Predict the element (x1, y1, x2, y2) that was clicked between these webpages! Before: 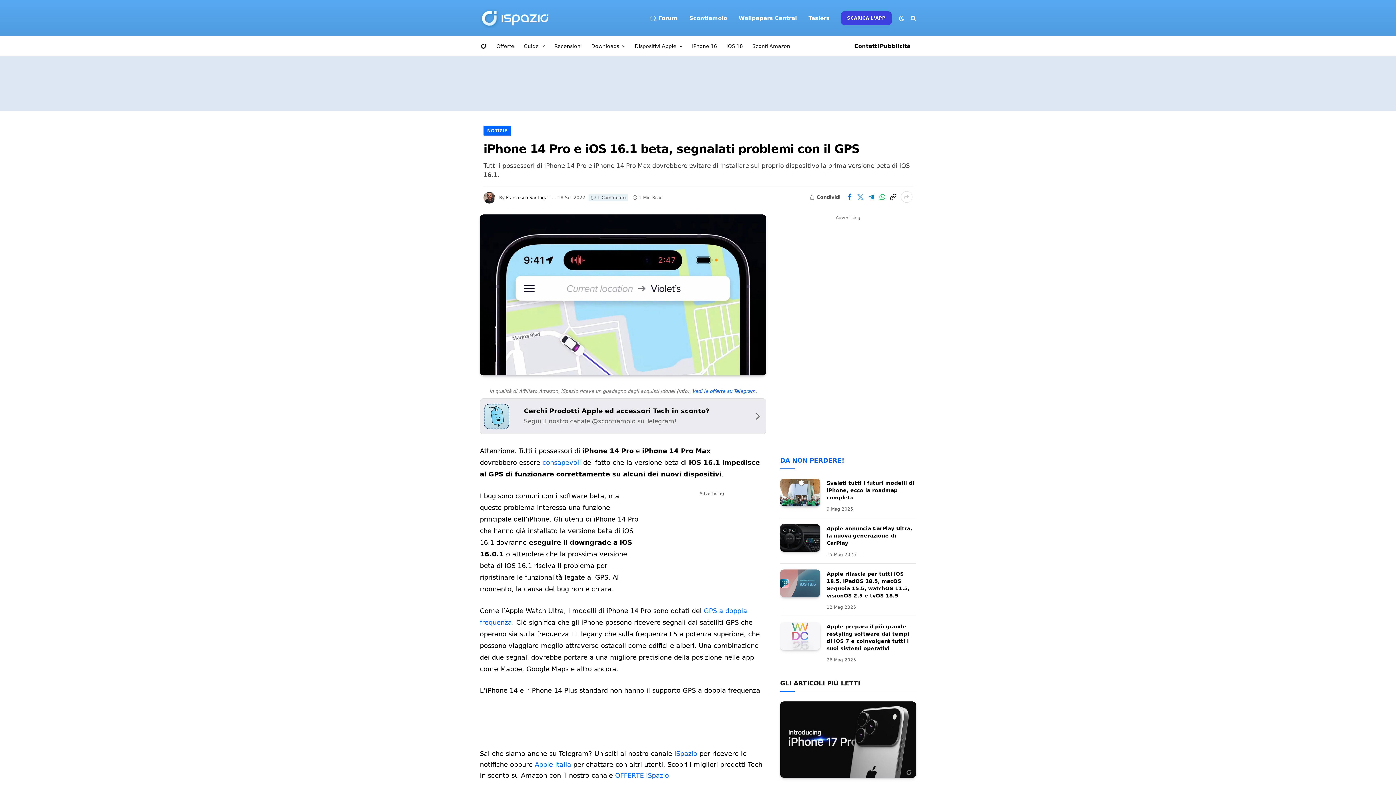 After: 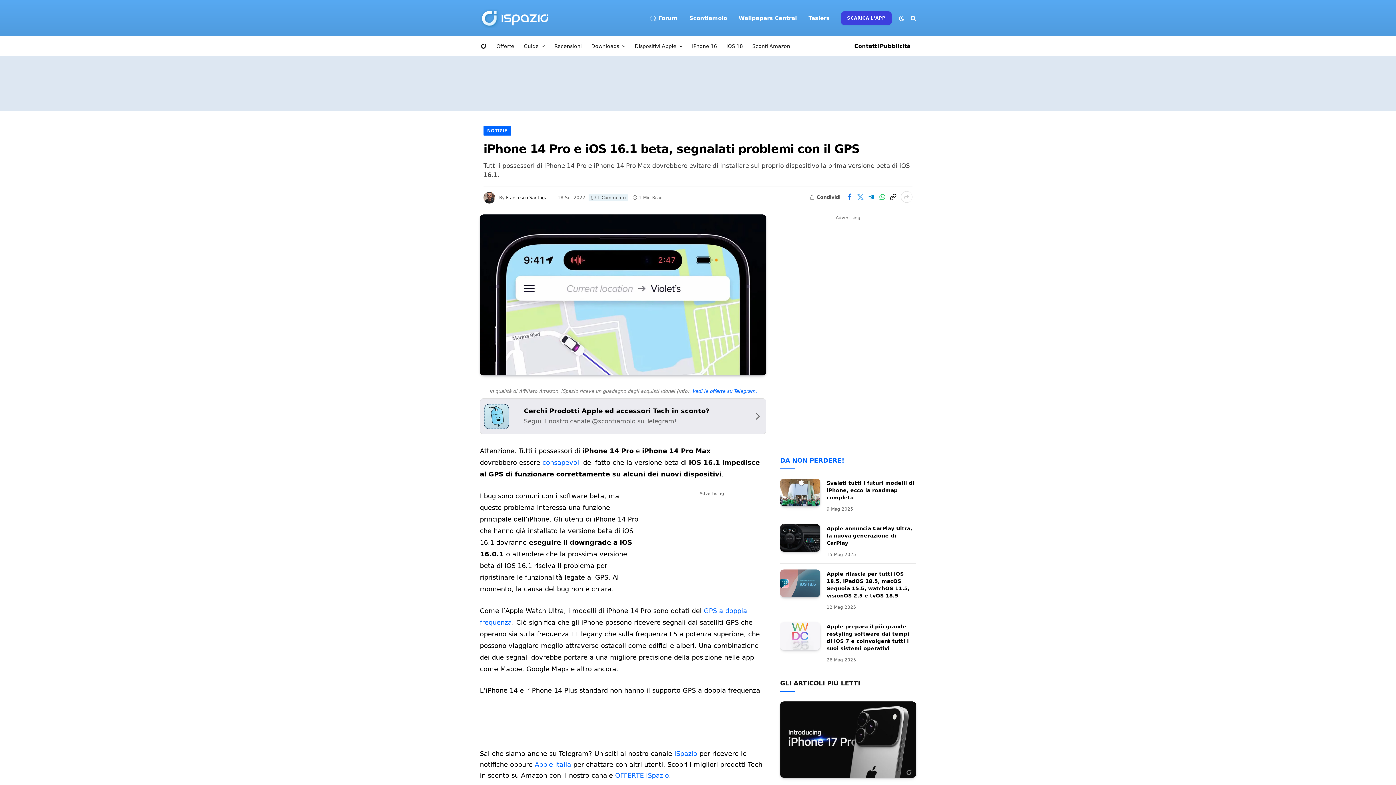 Action: bbox: (844, 191, 855, 202)